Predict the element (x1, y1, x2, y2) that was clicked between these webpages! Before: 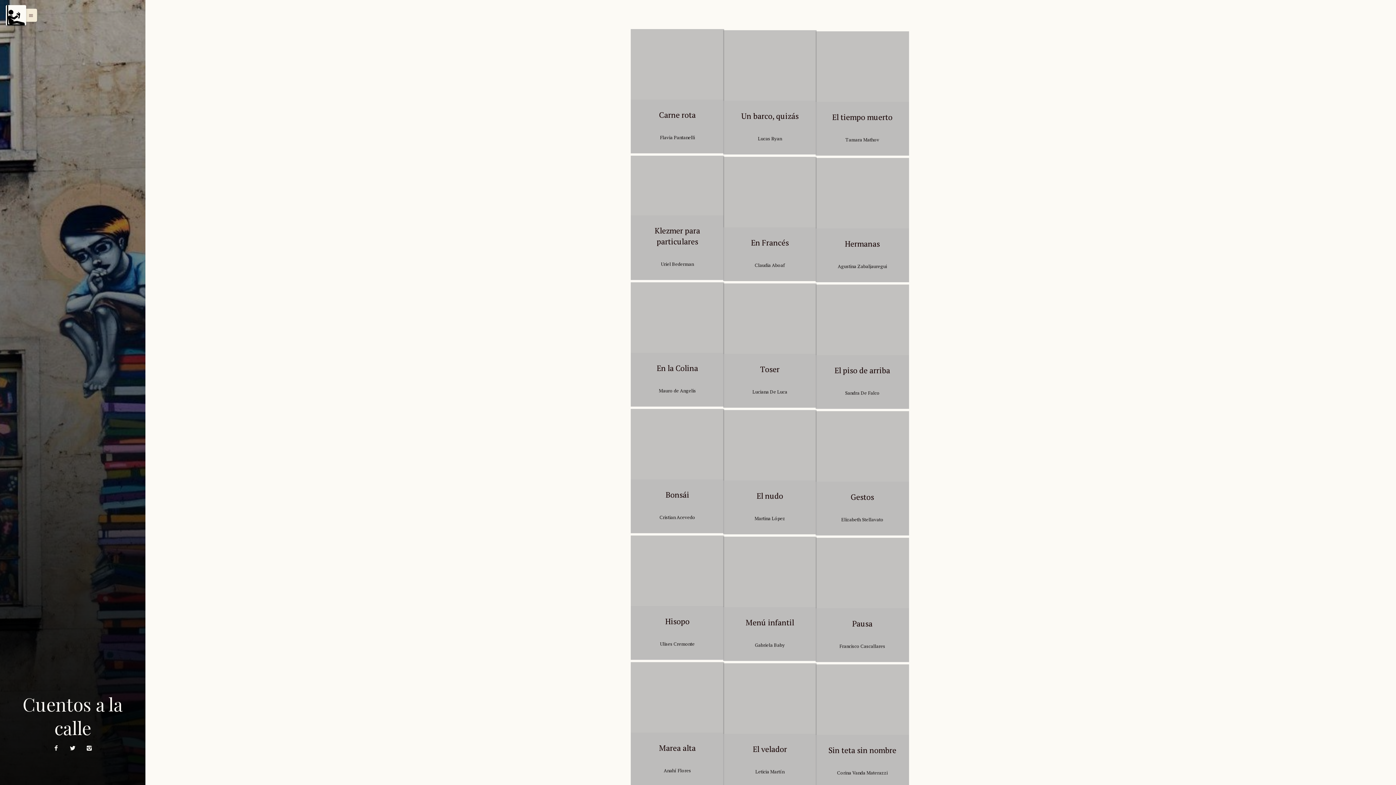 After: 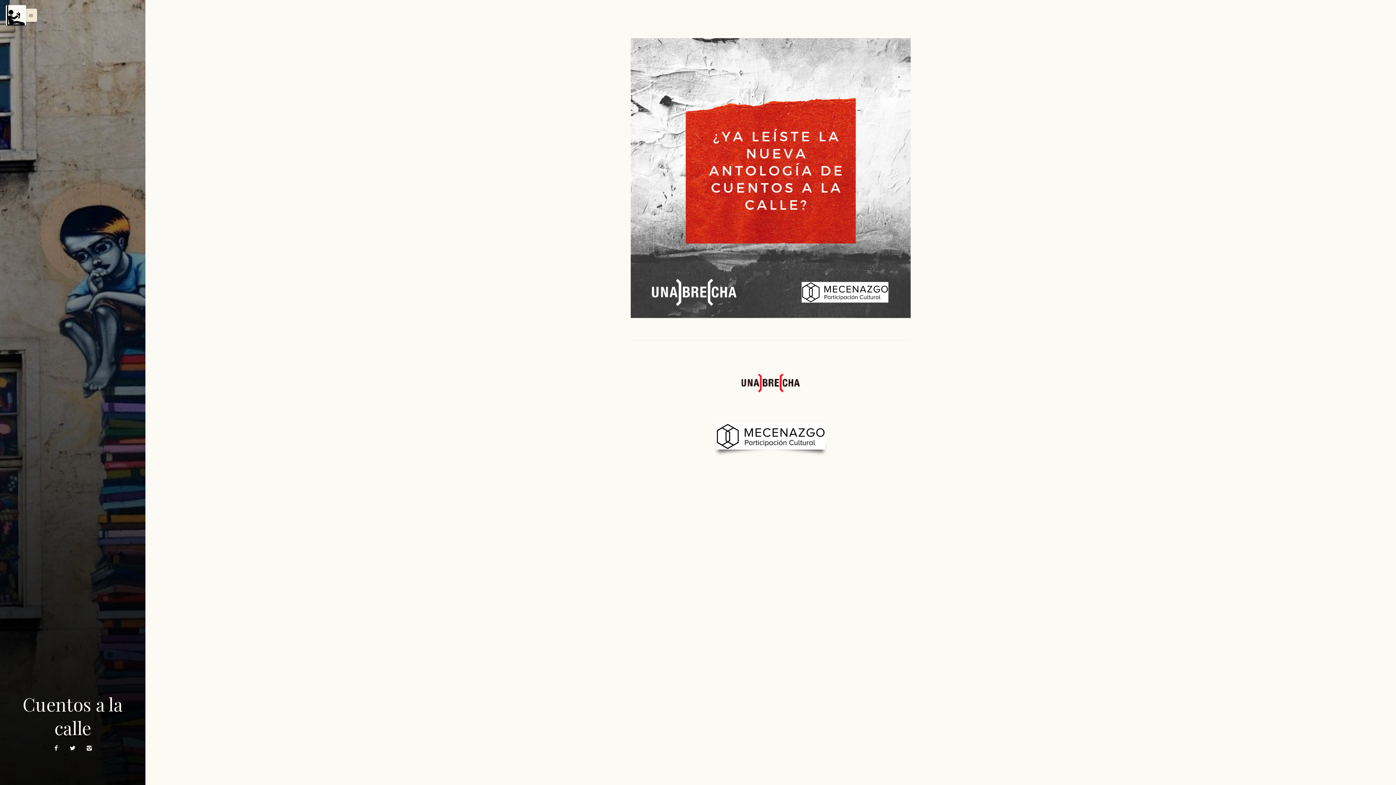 Action: label: Menu bbox: (5, 5, 26, 25)